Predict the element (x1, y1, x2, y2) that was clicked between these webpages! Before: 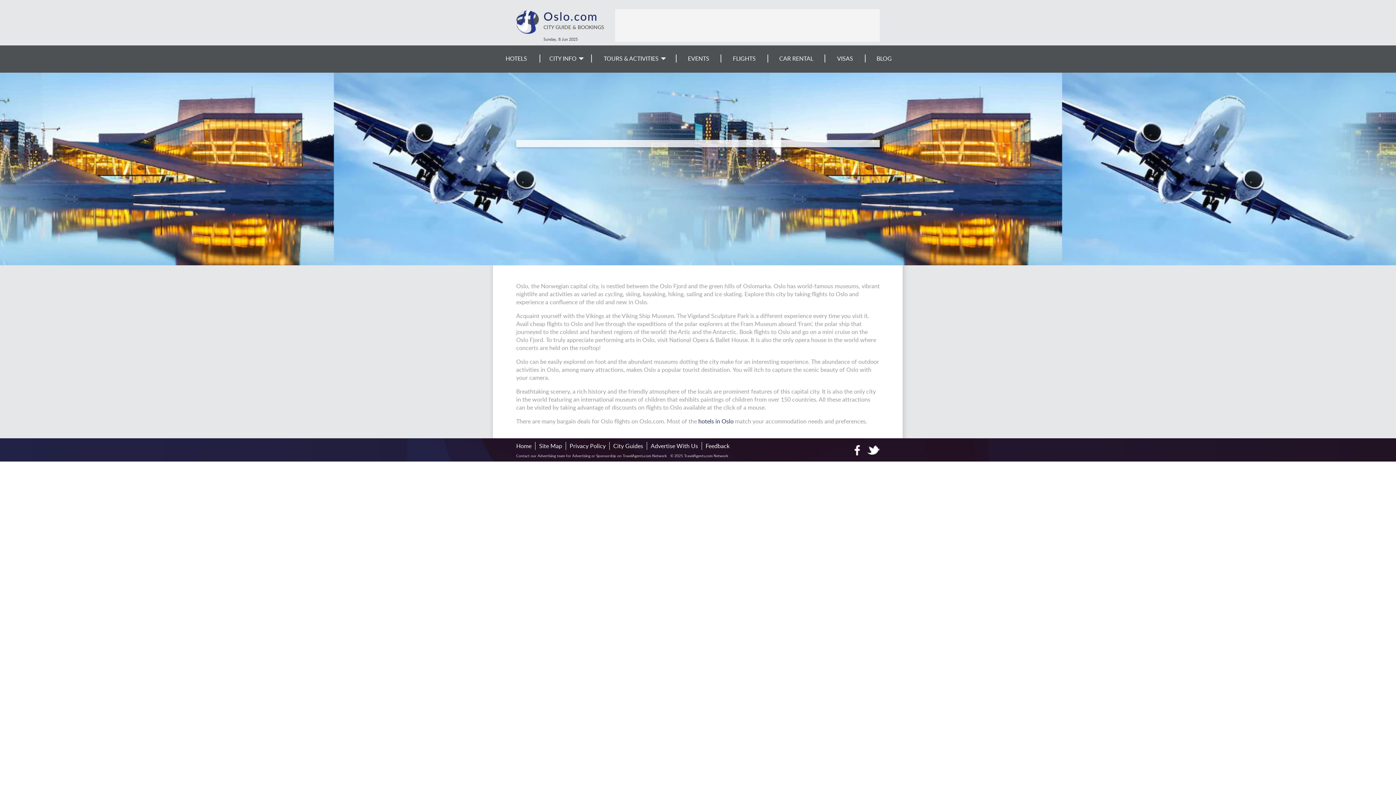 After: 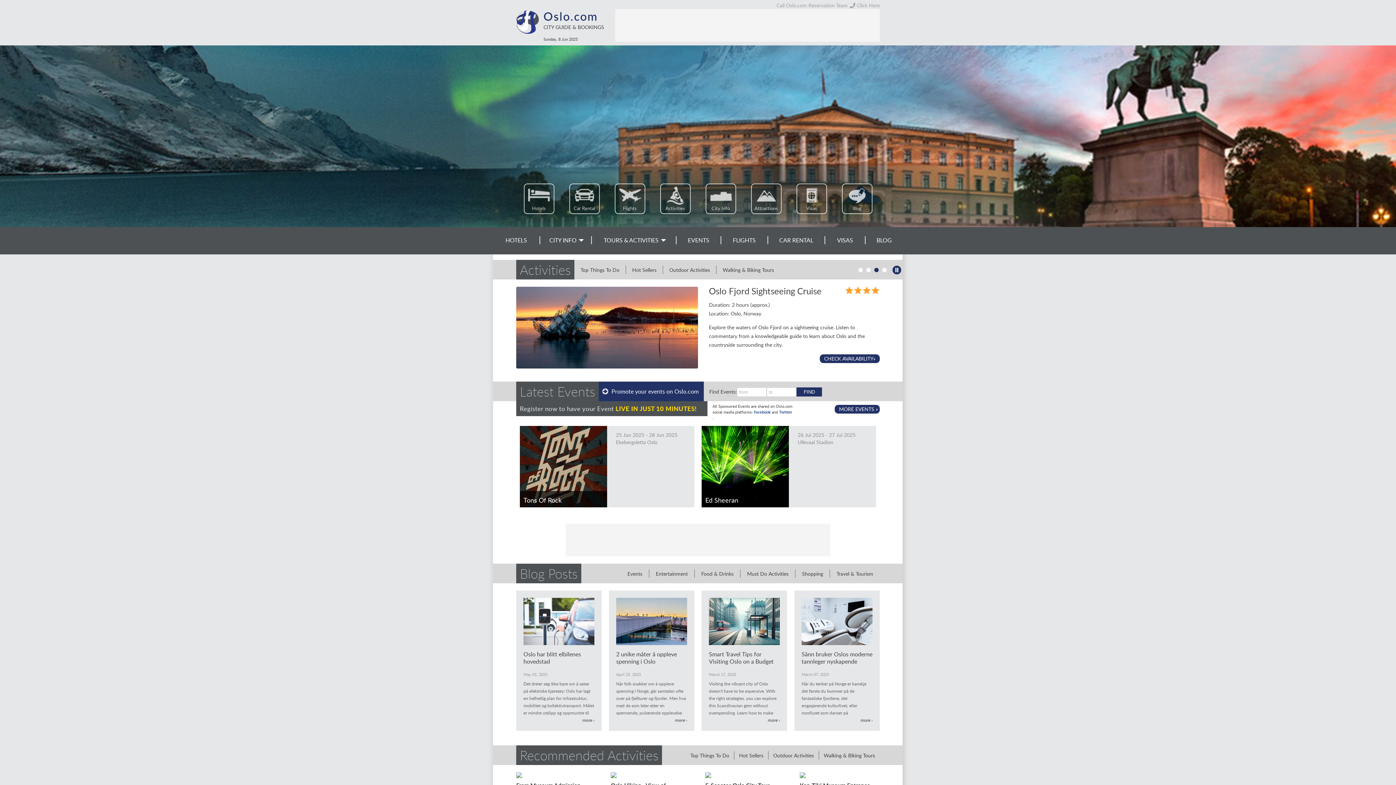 Action: label: Home bbox: (516, 442, 535, 450)